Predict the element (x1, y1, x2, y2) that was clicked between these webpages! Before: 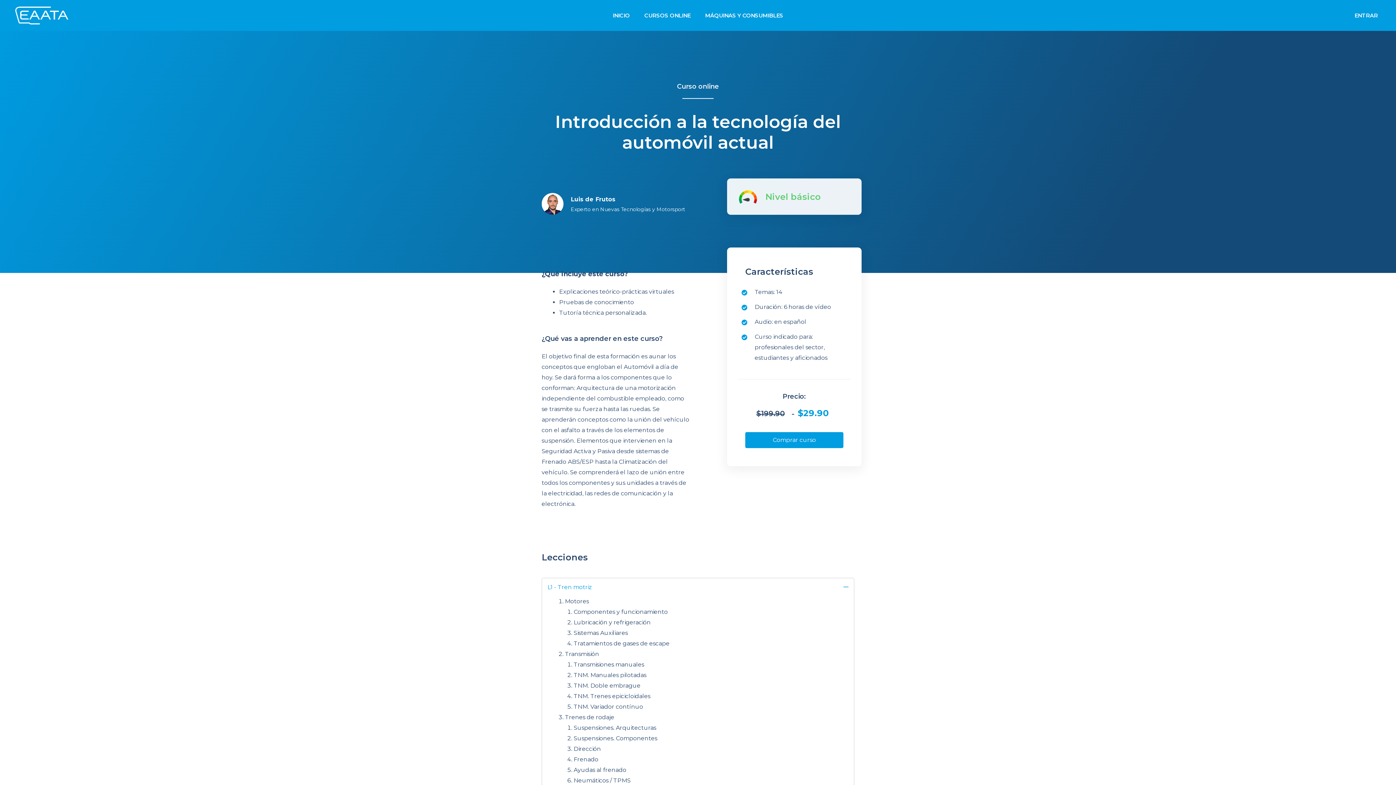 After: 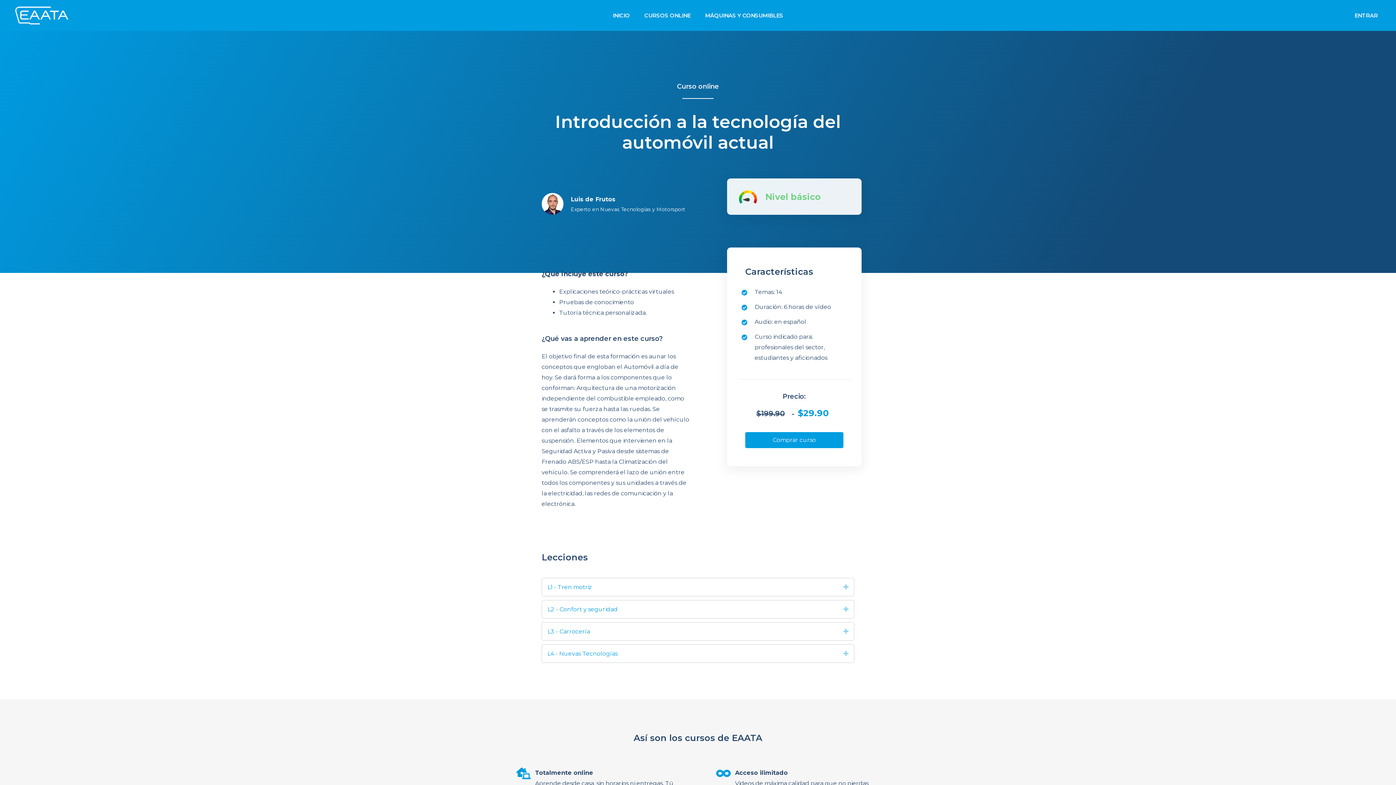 Action: label: L1 - Tren motriz bbox: (547, 582, 832, 592)